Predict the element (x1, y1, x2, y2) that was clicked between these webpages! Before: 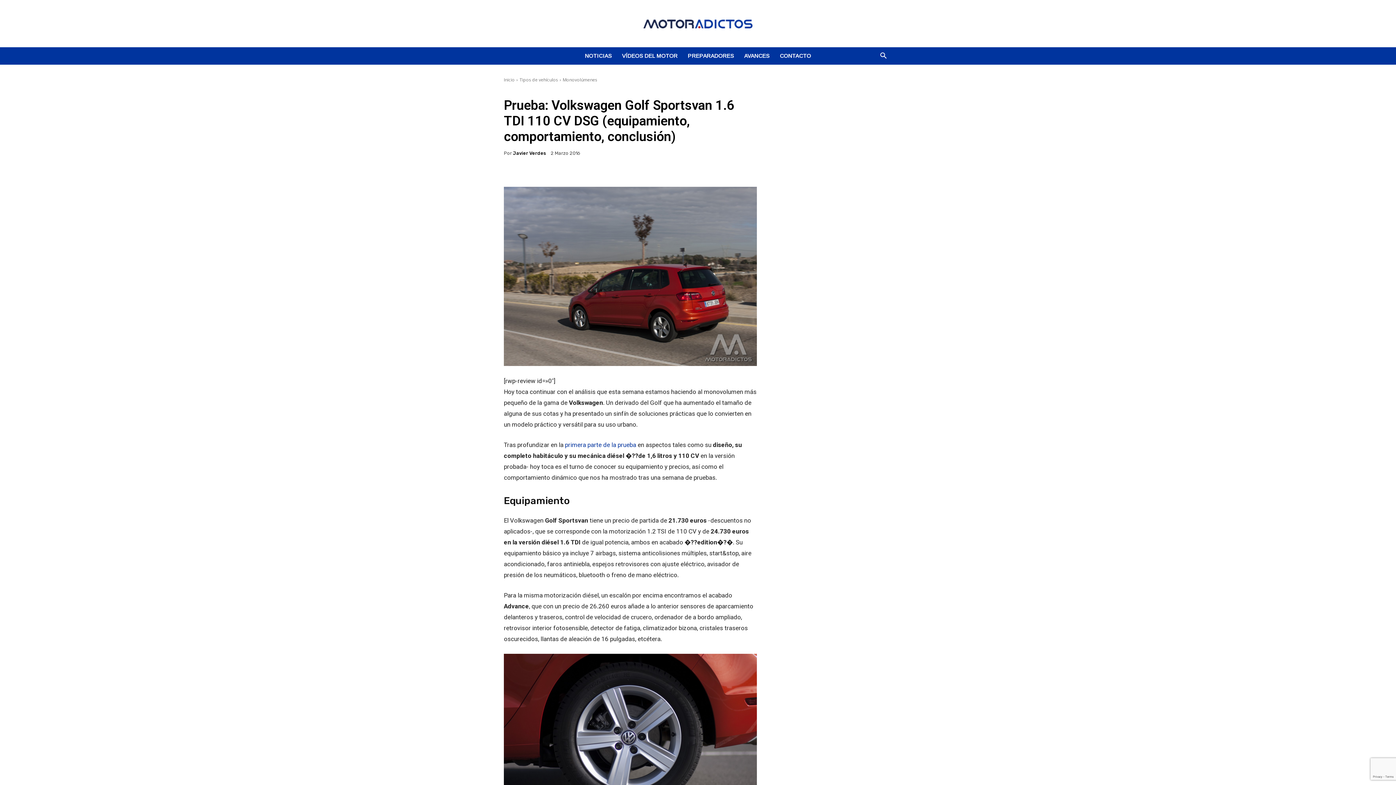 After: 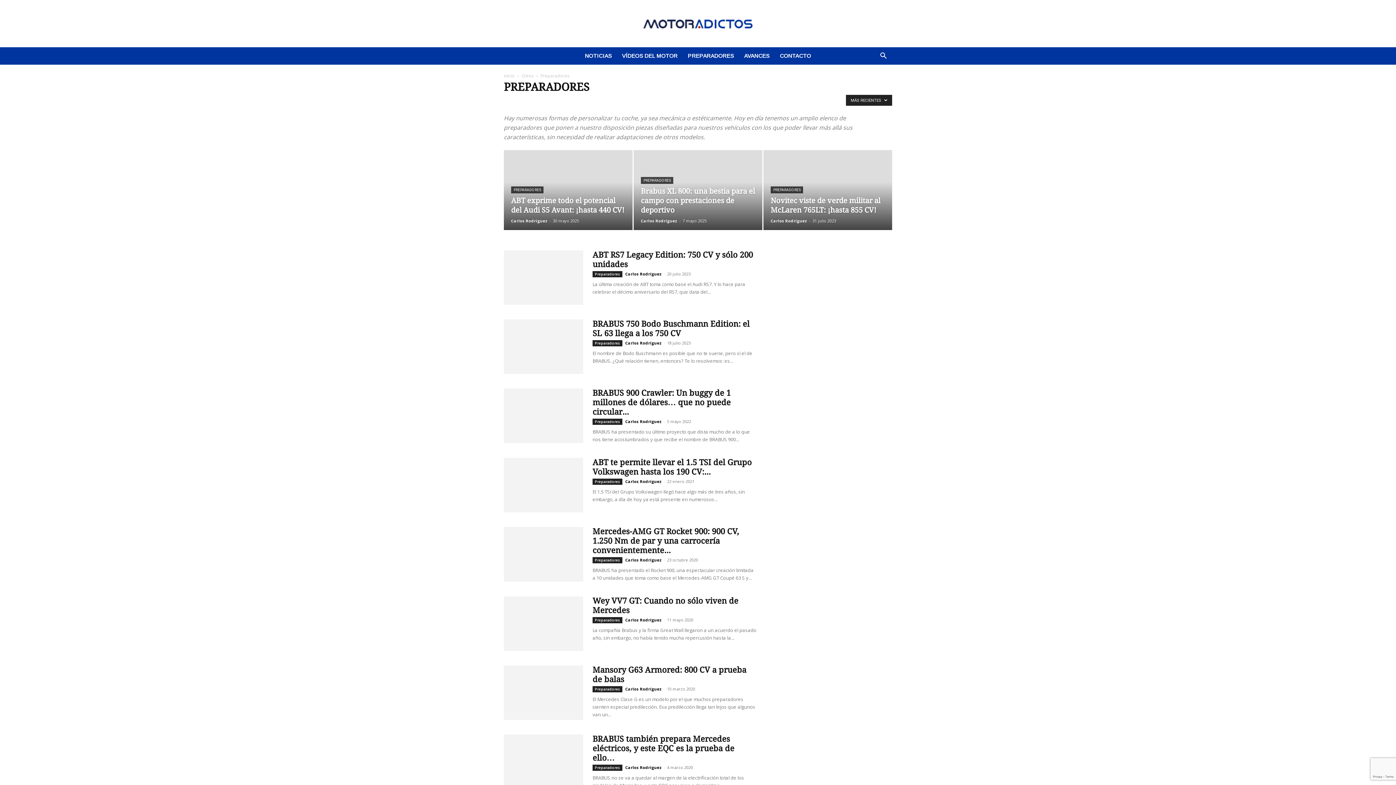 Action: bbox: (682, 47, 739, 64) label: PREPARADORES